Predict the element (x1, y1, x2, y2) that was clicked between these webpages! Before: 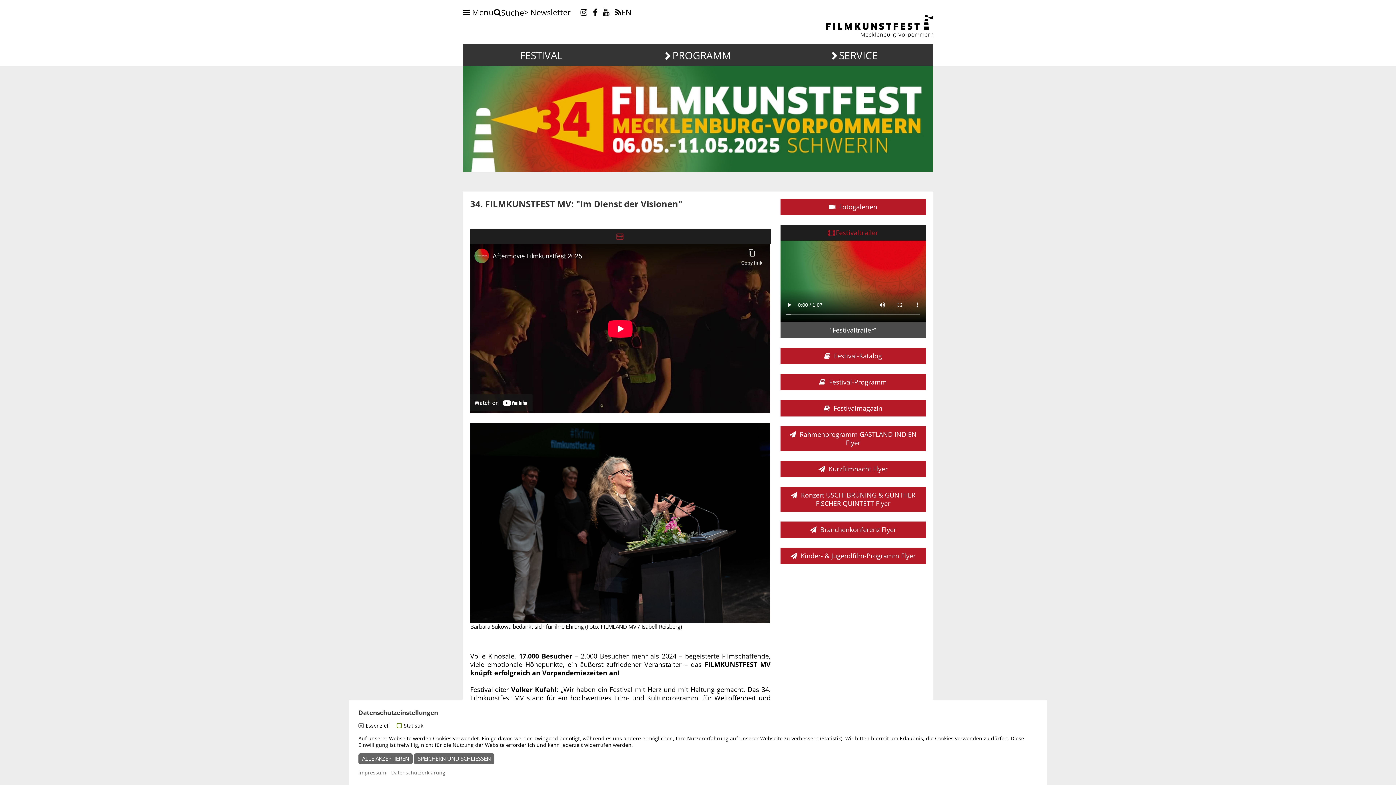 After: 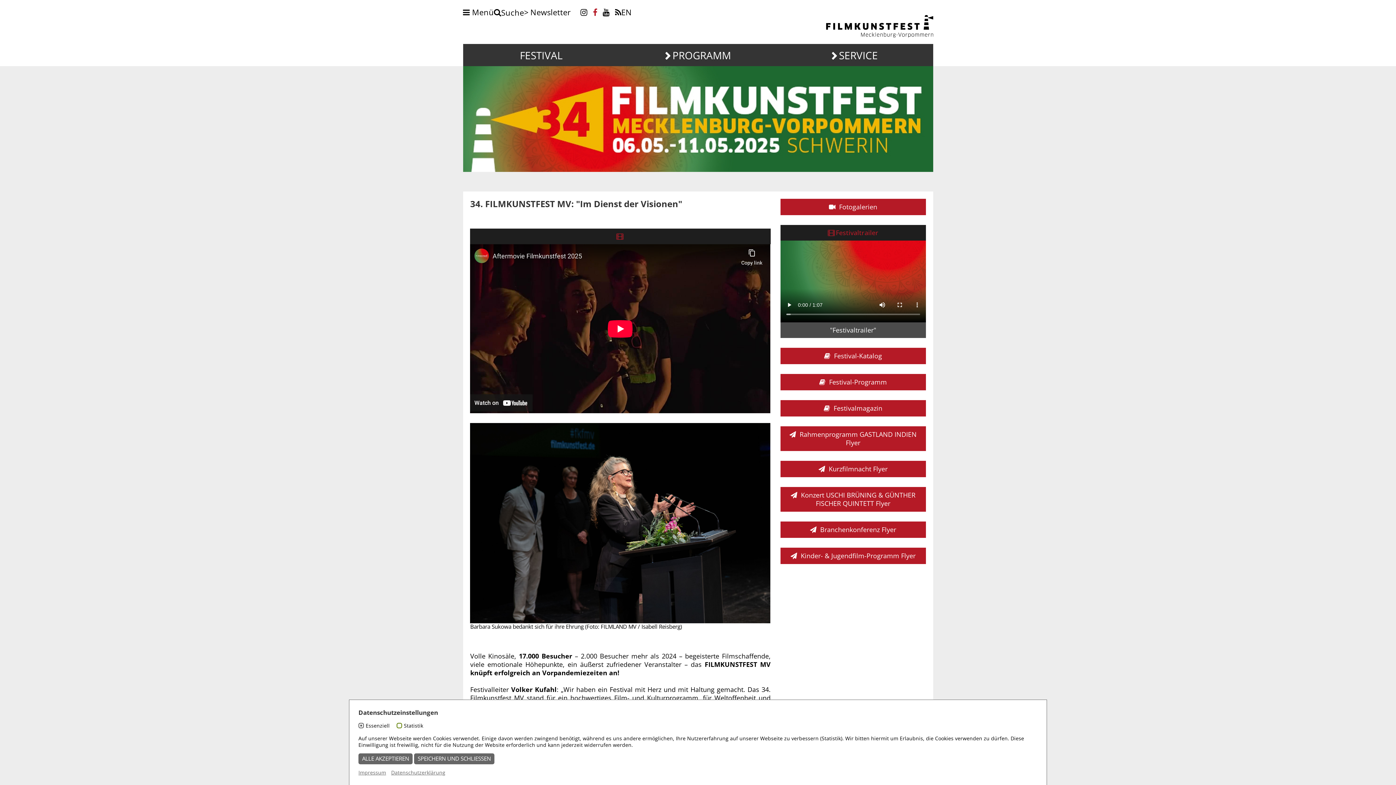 Action: bbox: (593, 7, 597, 17)